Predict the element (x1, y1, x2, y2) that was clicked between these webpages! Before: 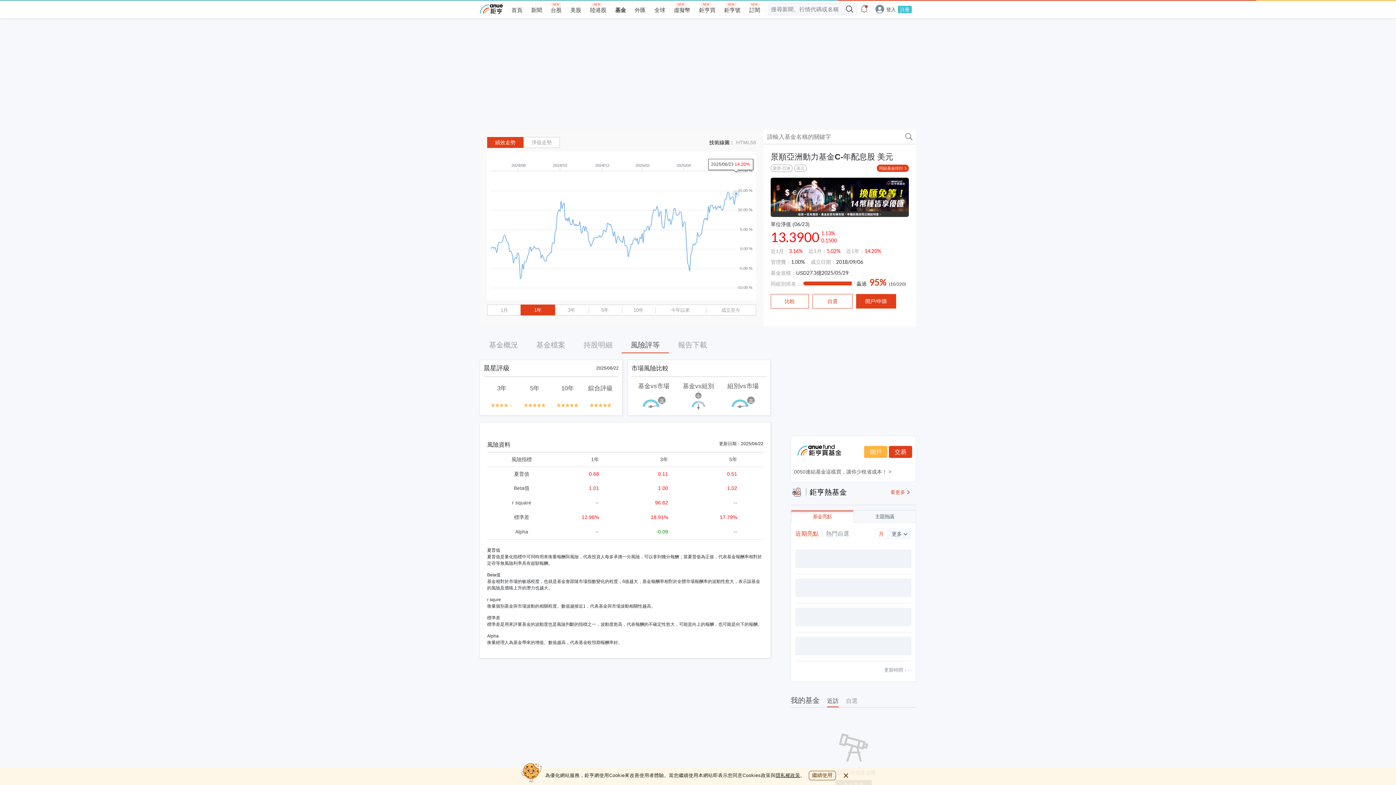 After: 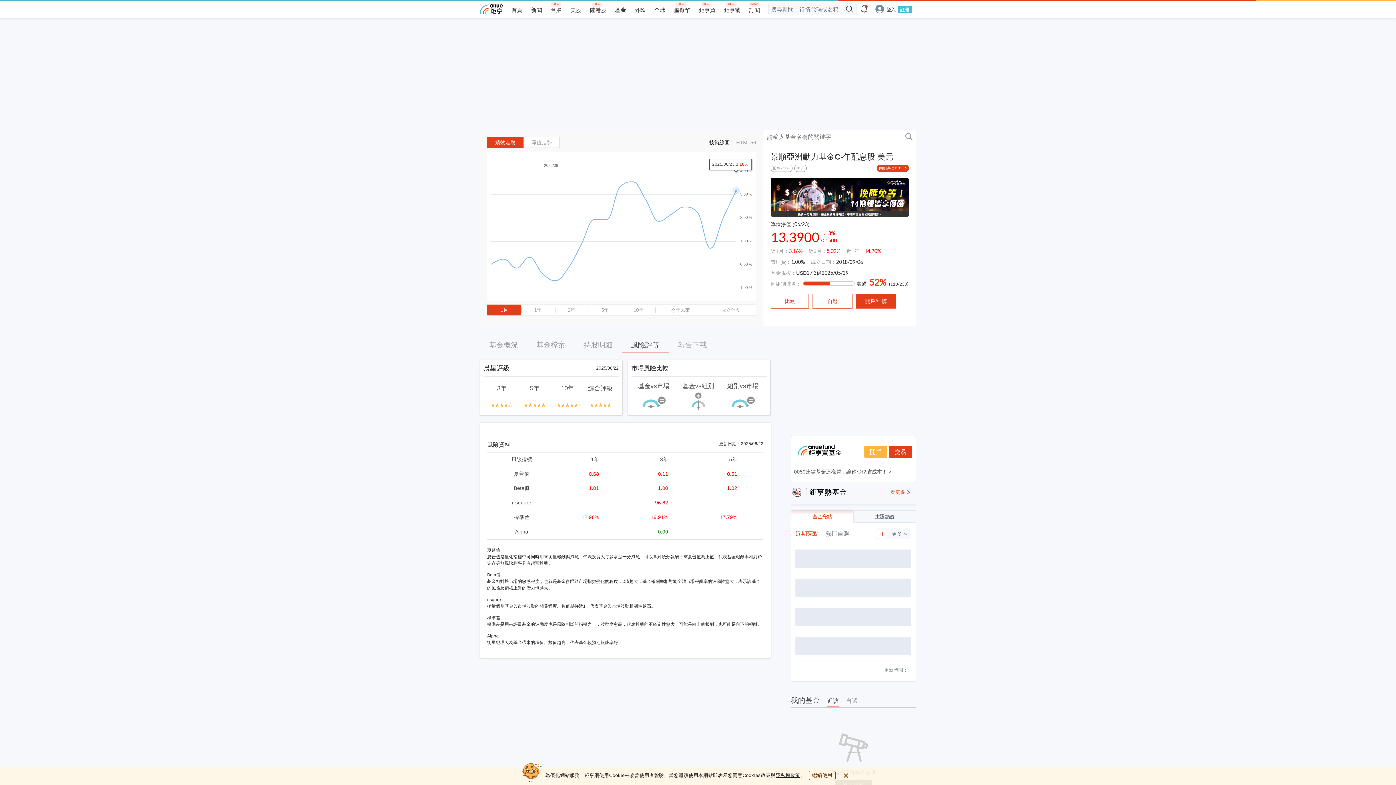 Action: label: 1月 bbox: (487, 305, 521, 315)